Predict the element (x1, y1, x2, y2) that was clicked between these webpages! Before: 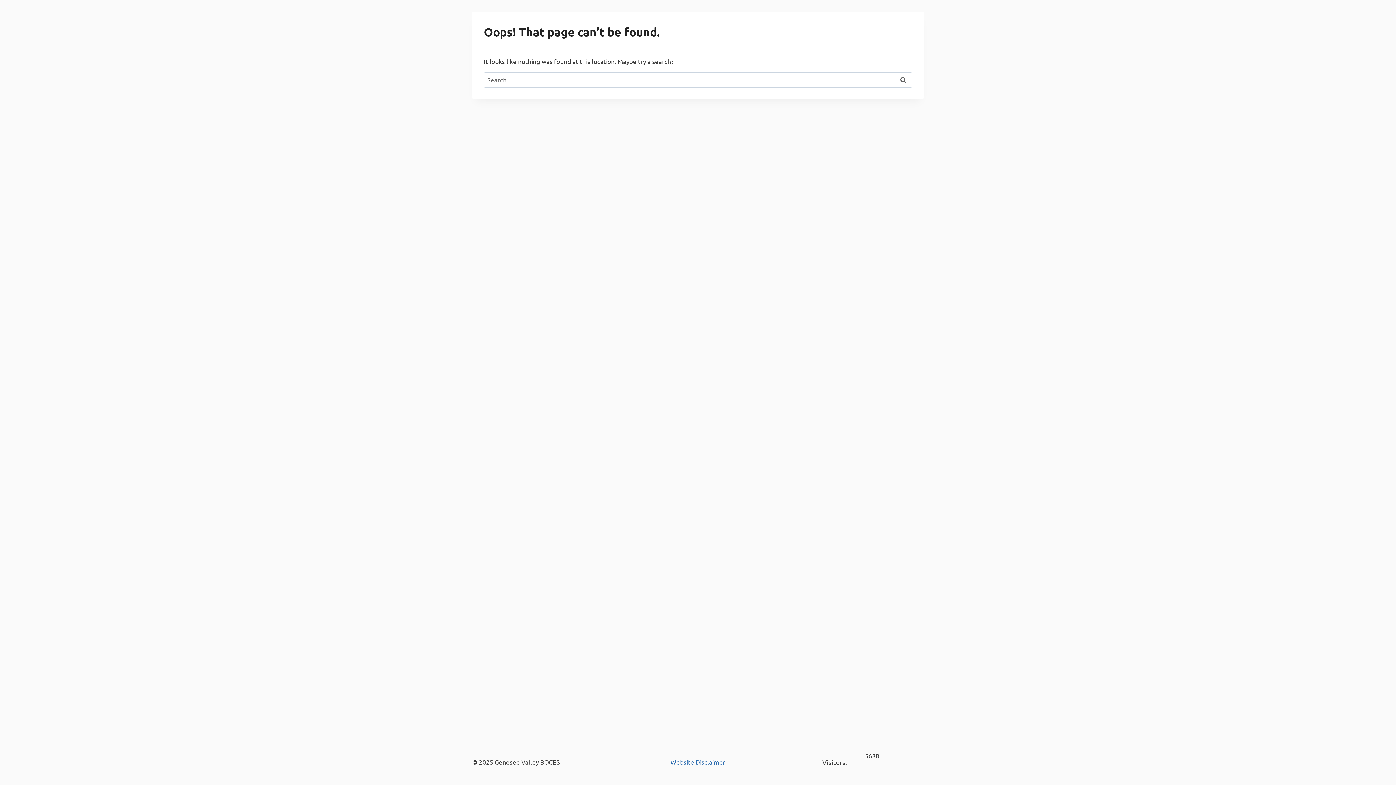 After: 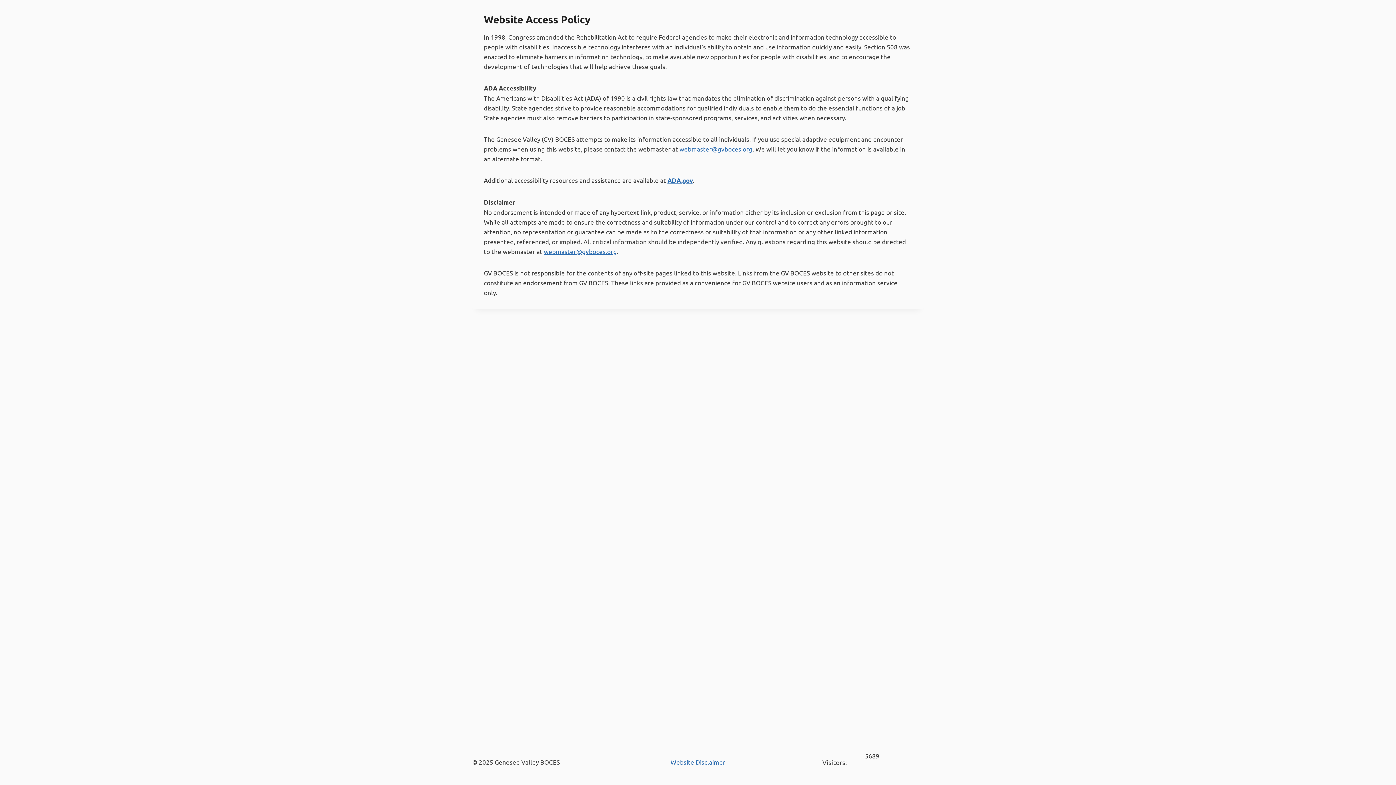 Action: label: Website Disclaimer bbox: (670, 758, 725, 766)